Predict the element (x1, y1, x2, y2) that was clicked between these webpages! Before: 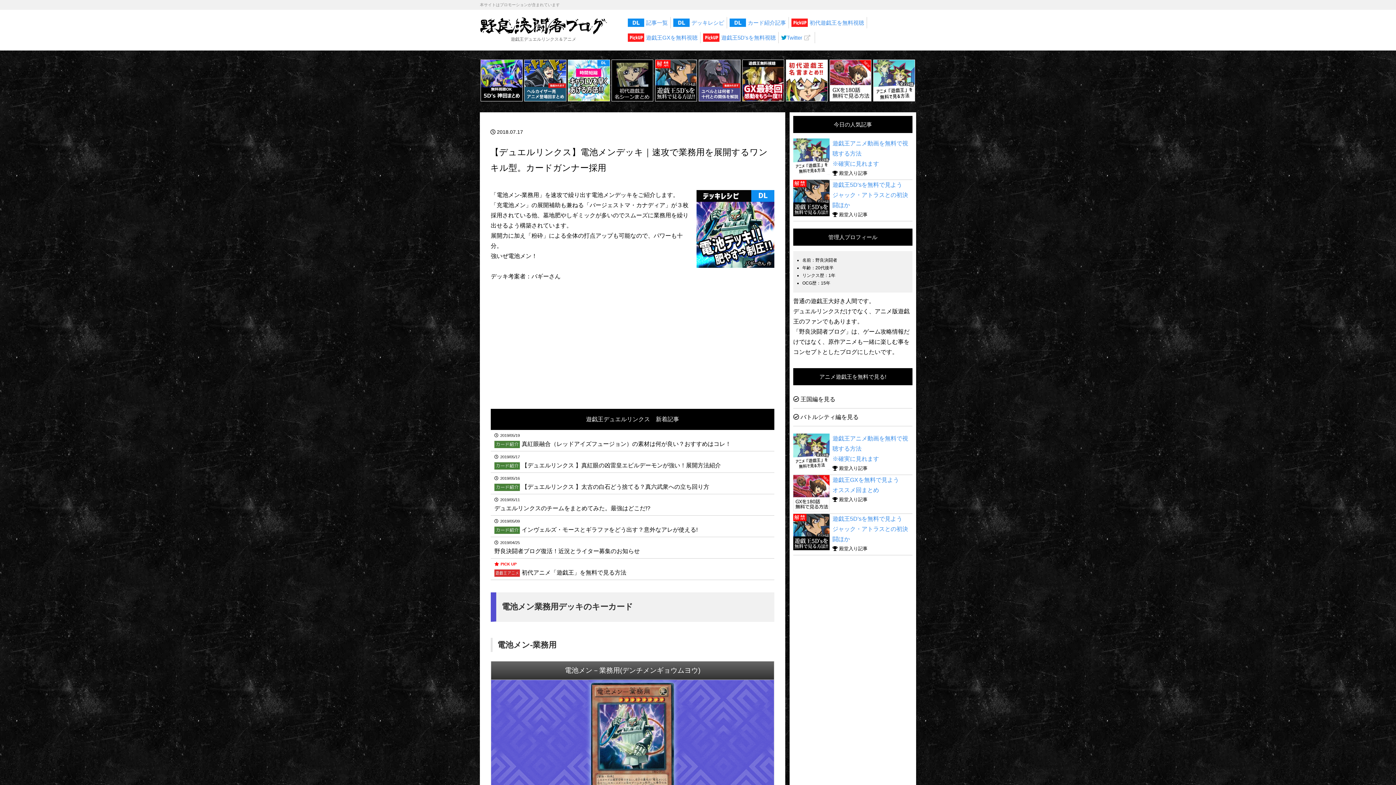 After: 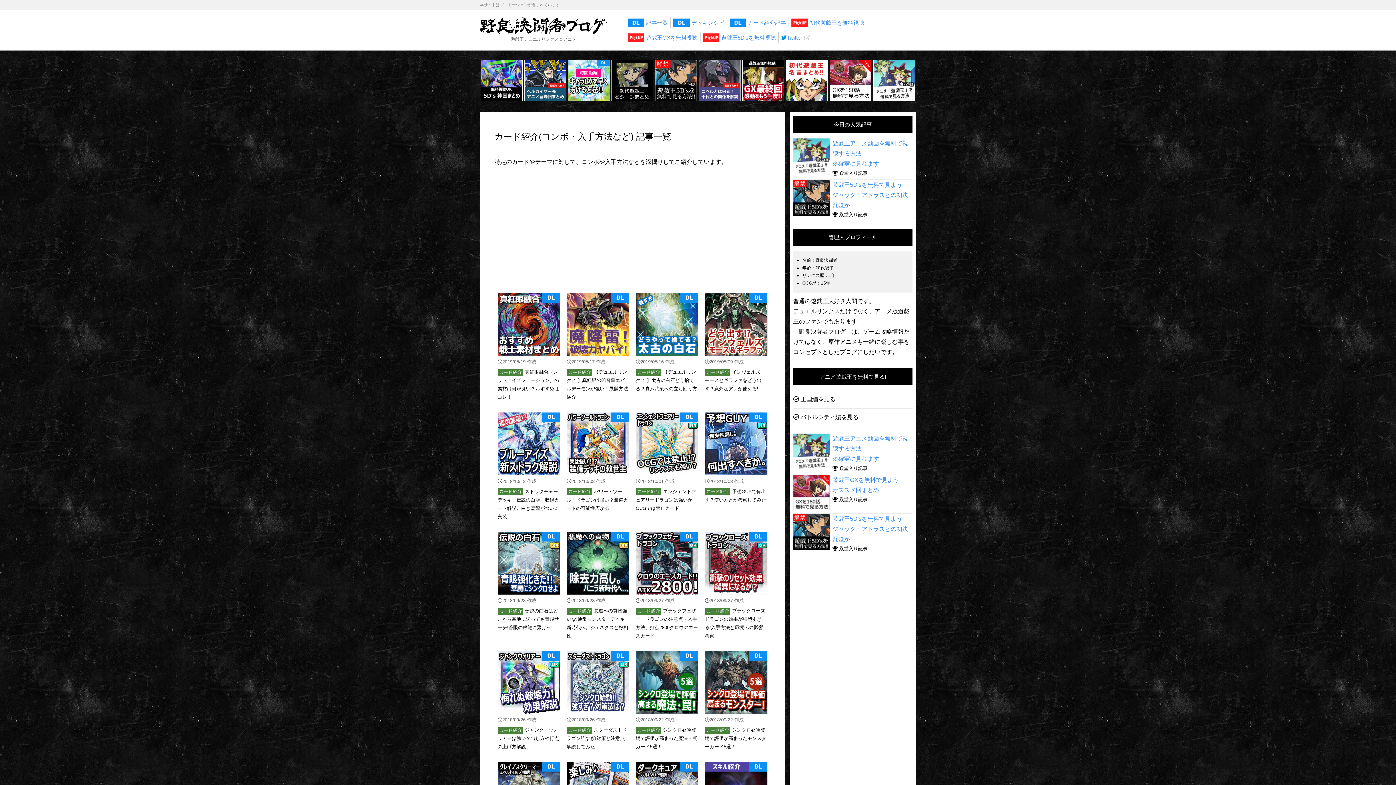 Action: label: カード紹介記事 bbox: (727, 17, 789, 28)